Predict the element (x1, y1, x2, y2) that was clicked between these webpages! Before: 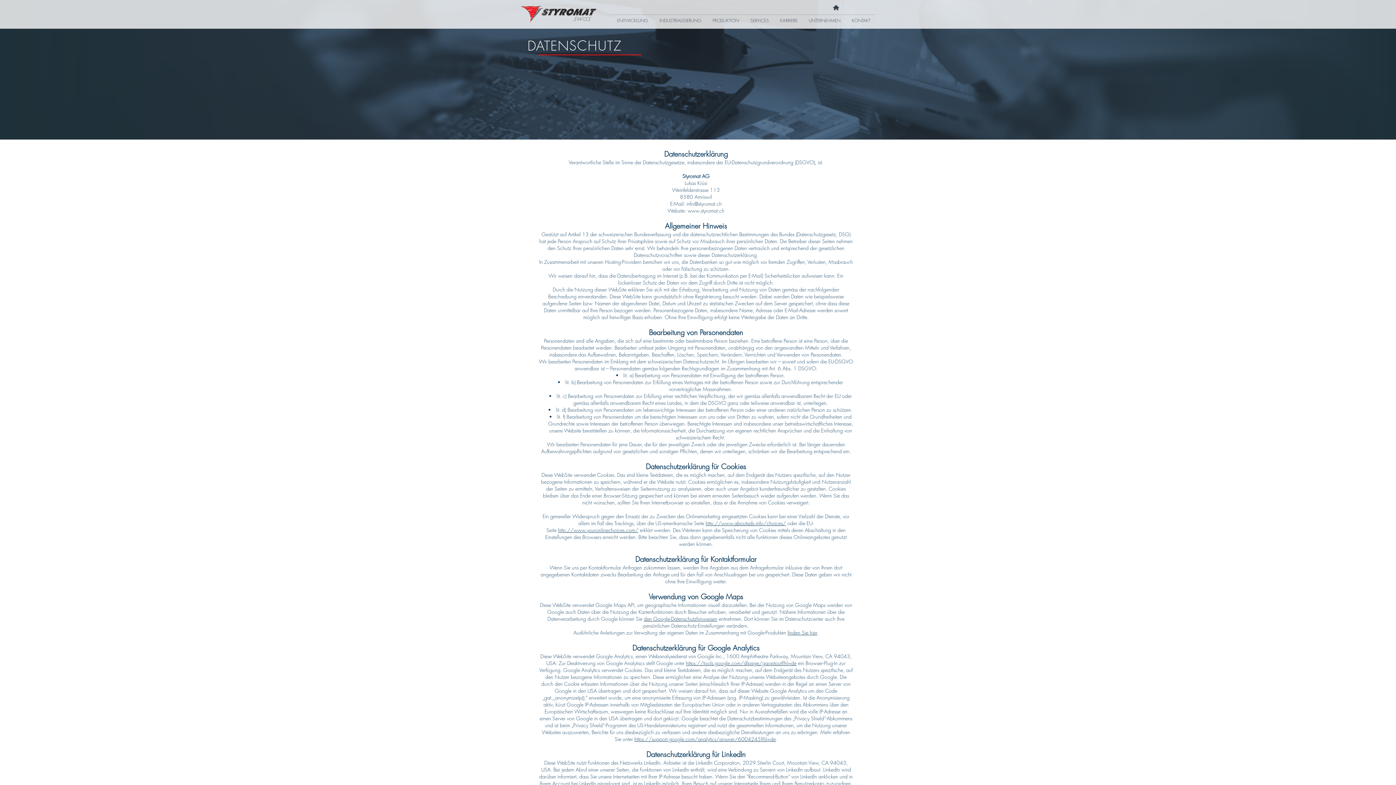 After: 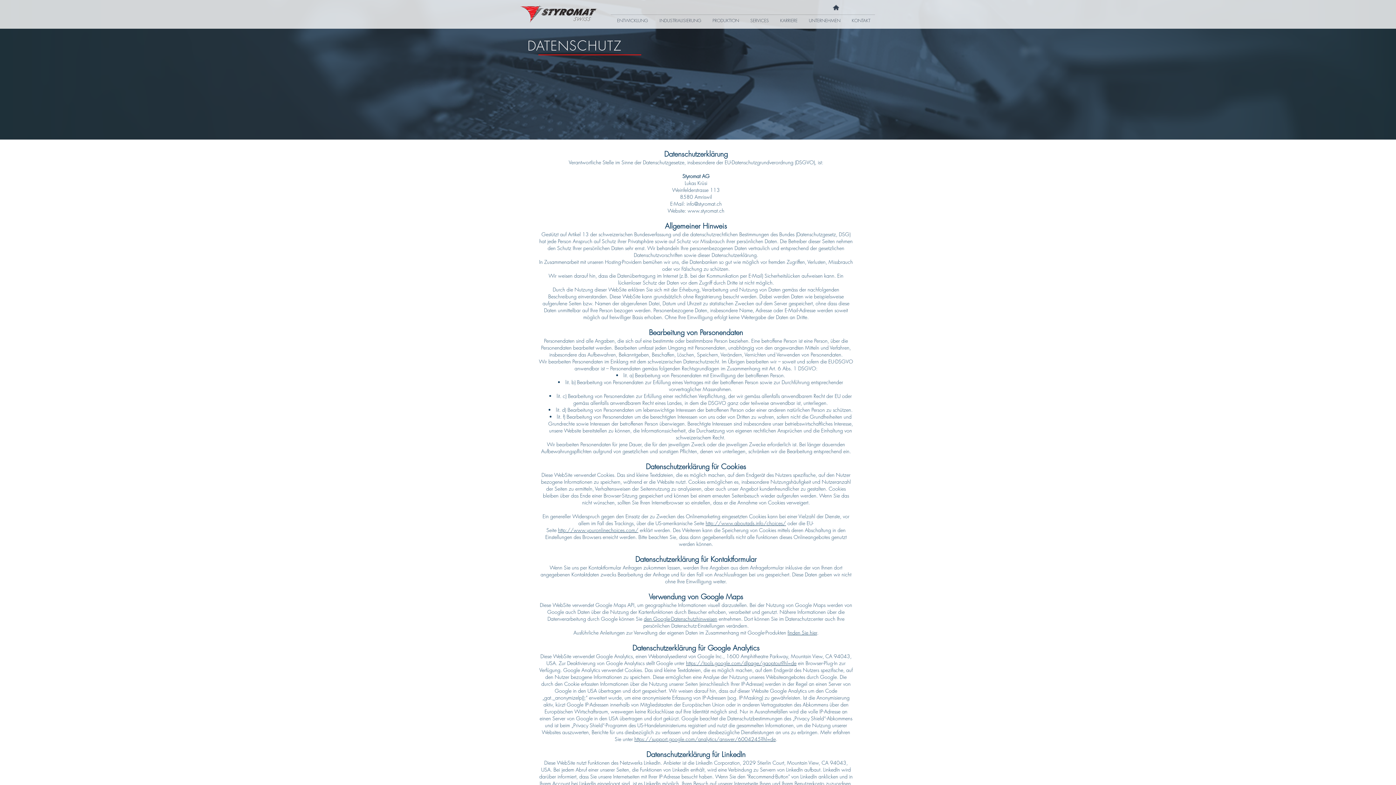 Action: bbox: (686, 660, 796, 666) label: https://tools.google.com/dlpage/gaoptout?hl=de